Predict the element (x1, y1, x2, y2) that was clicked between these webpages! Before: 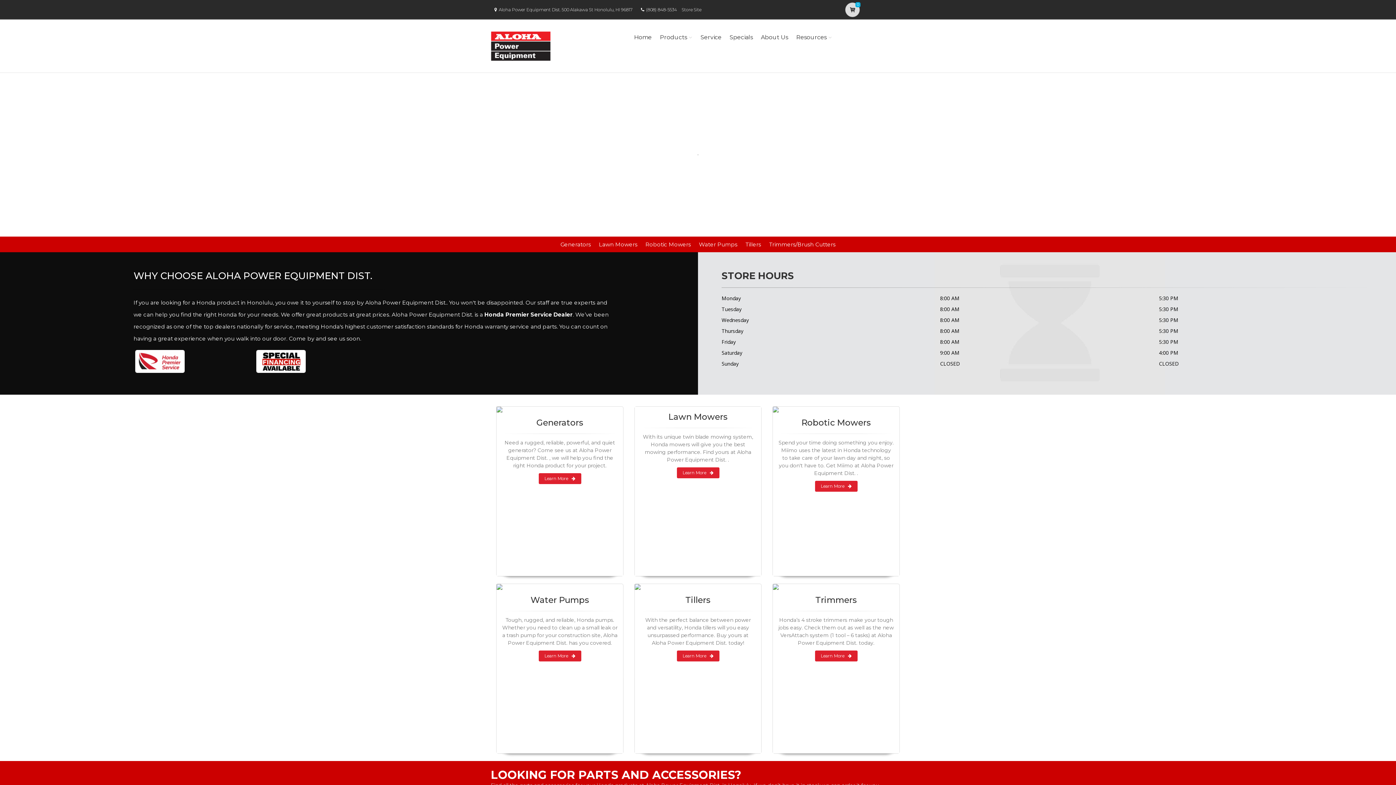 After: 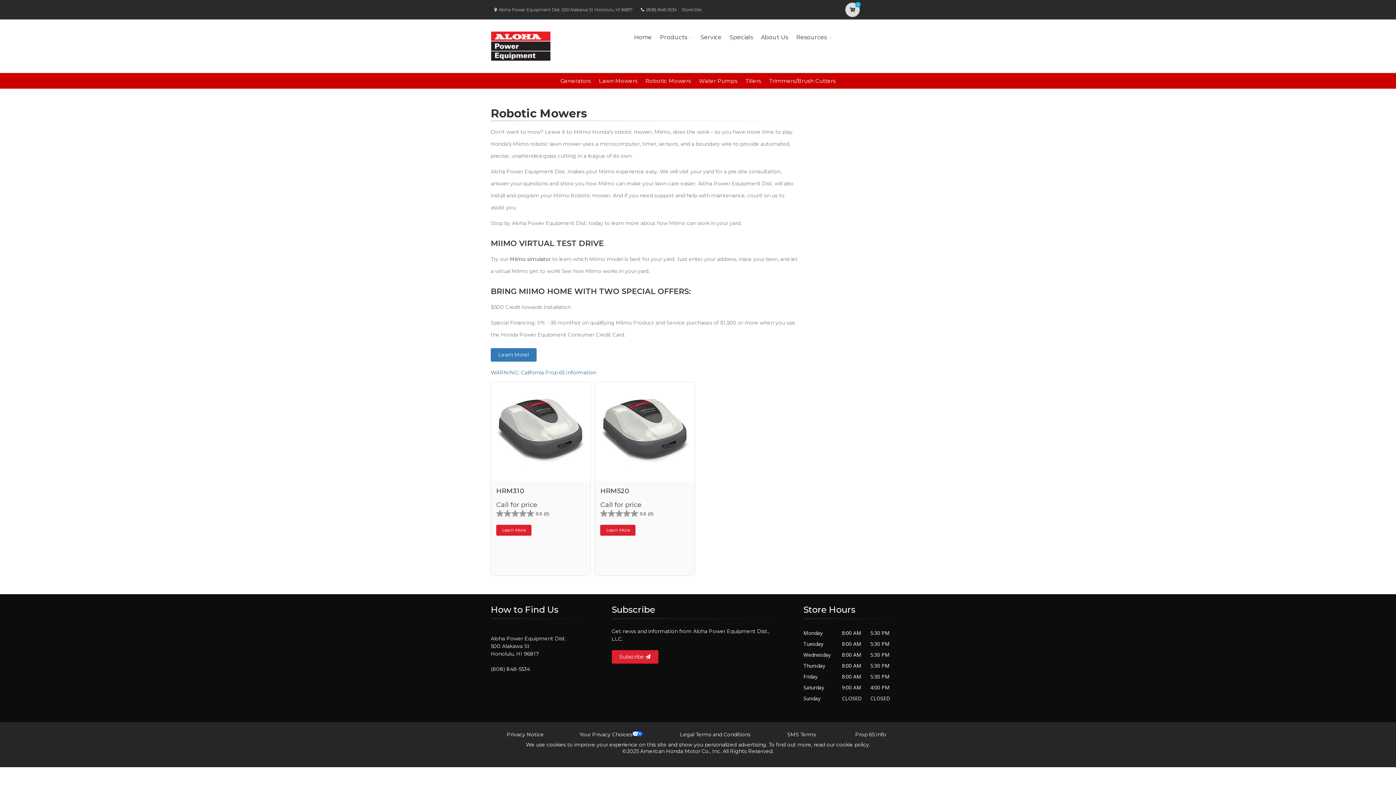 Action: label: Learn More bbox: (815, 481, 857, 492)